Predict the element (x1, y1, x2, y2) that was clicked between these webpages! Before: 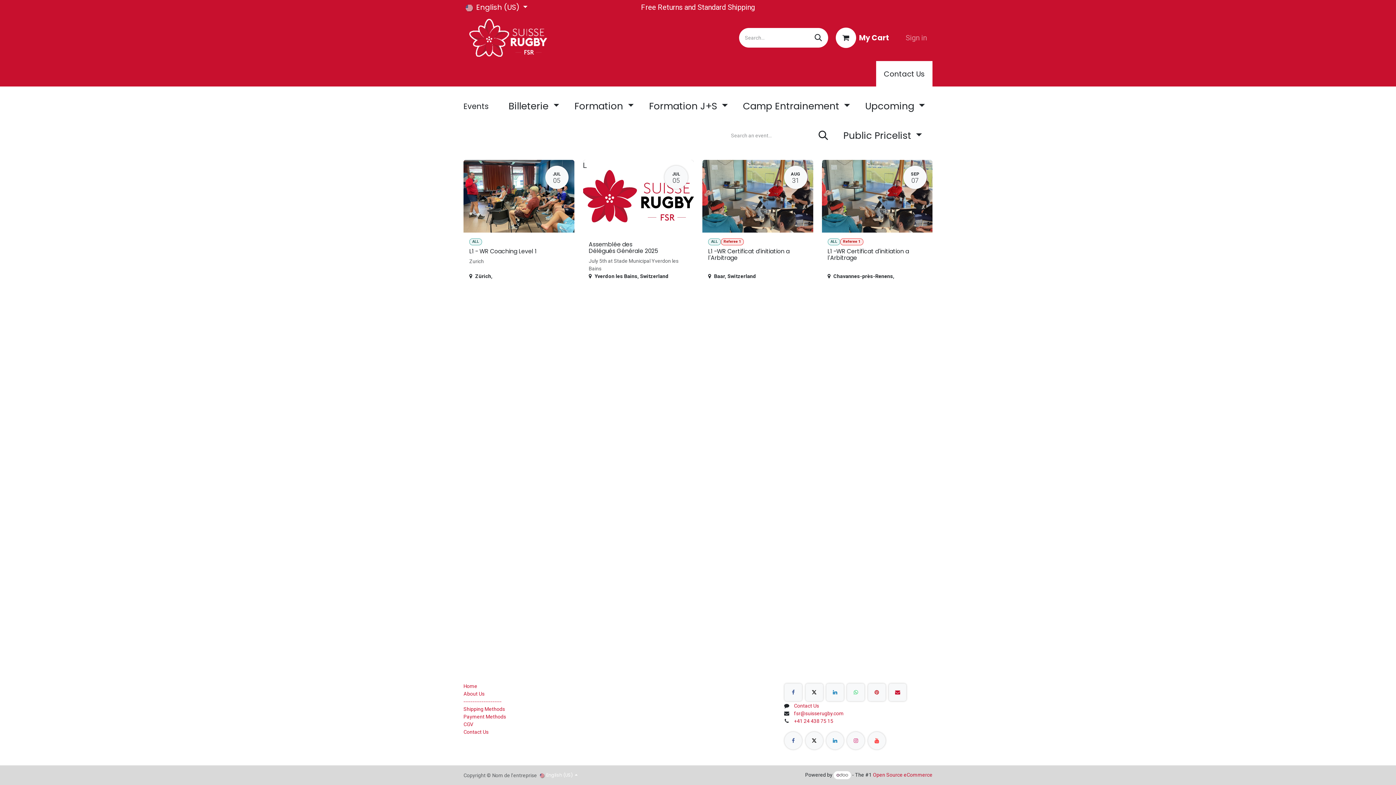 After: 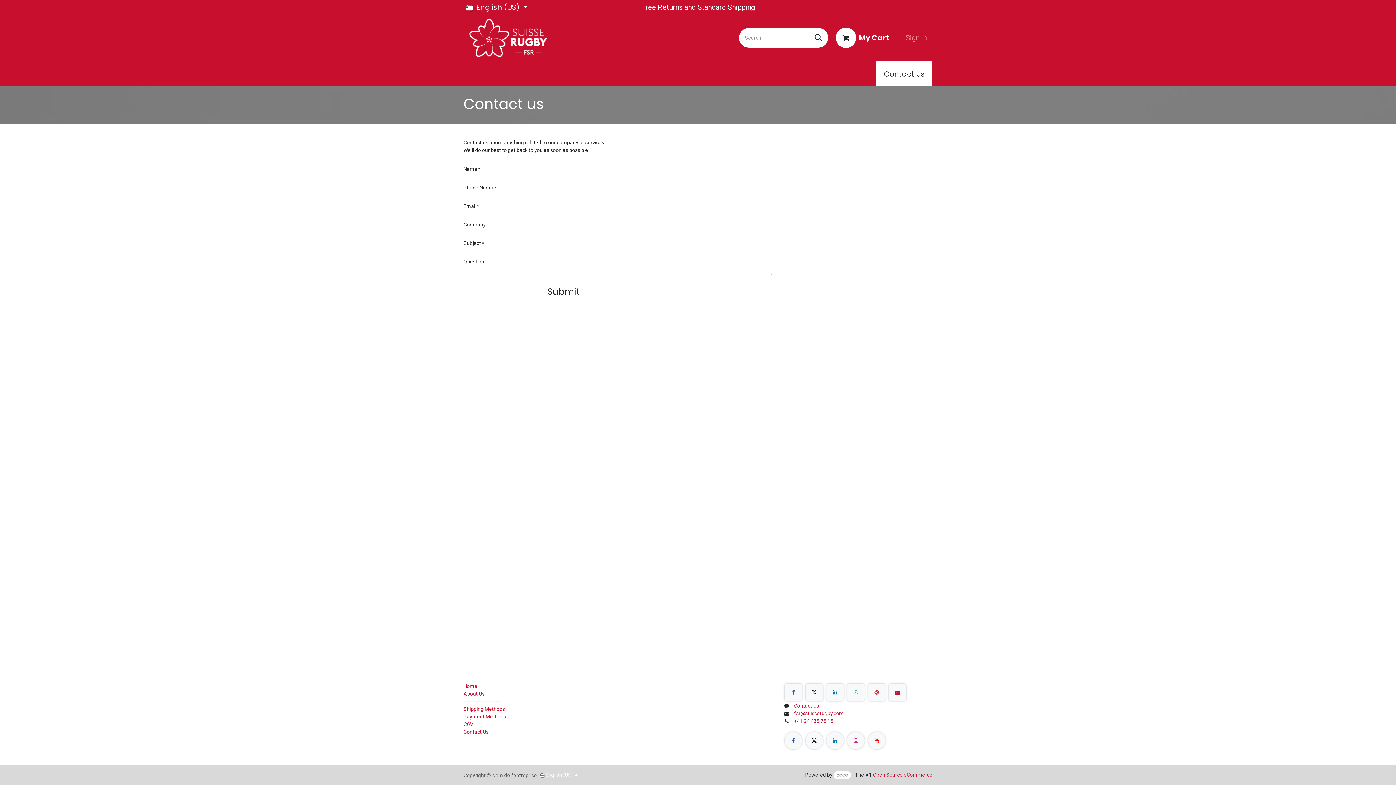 Action: label: Contact Us bbox: (794, 703, 819, 709)